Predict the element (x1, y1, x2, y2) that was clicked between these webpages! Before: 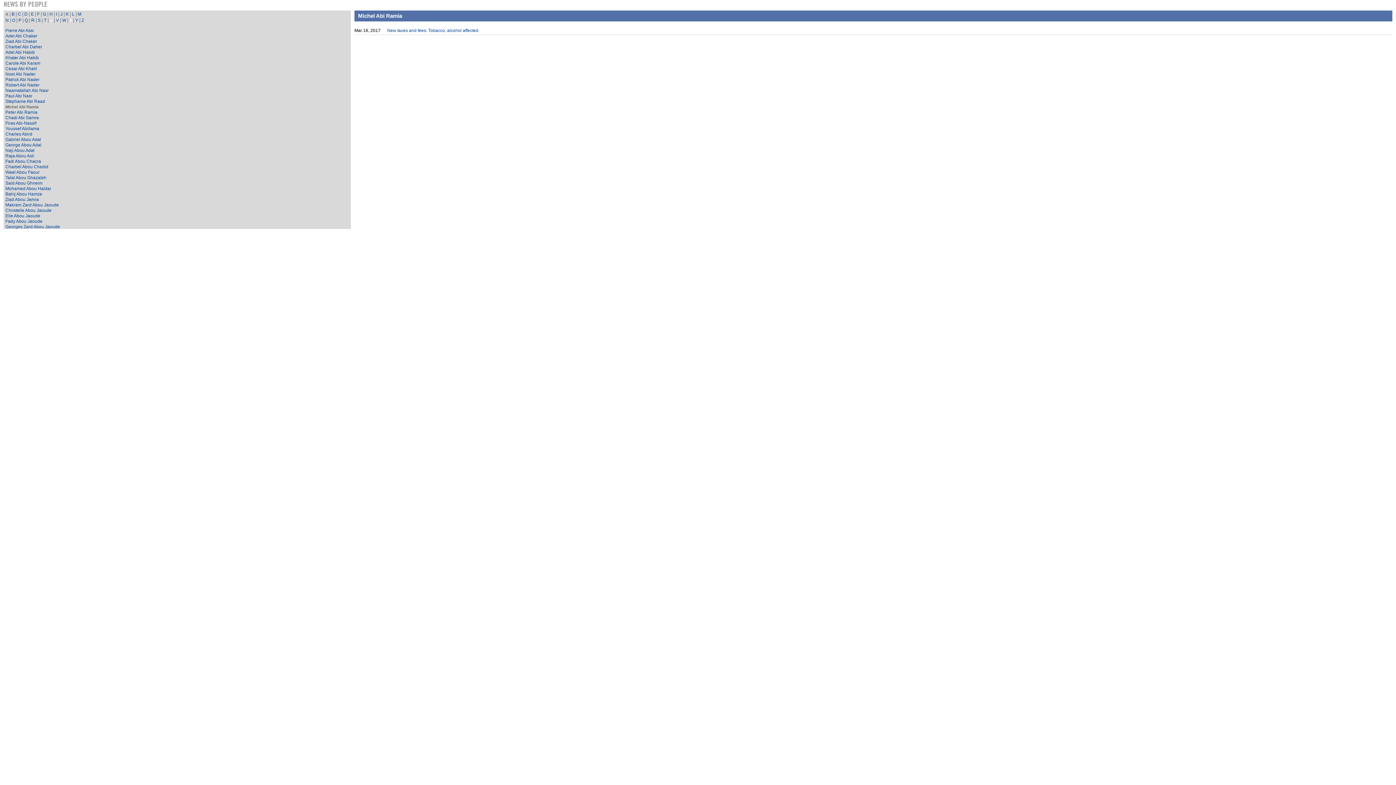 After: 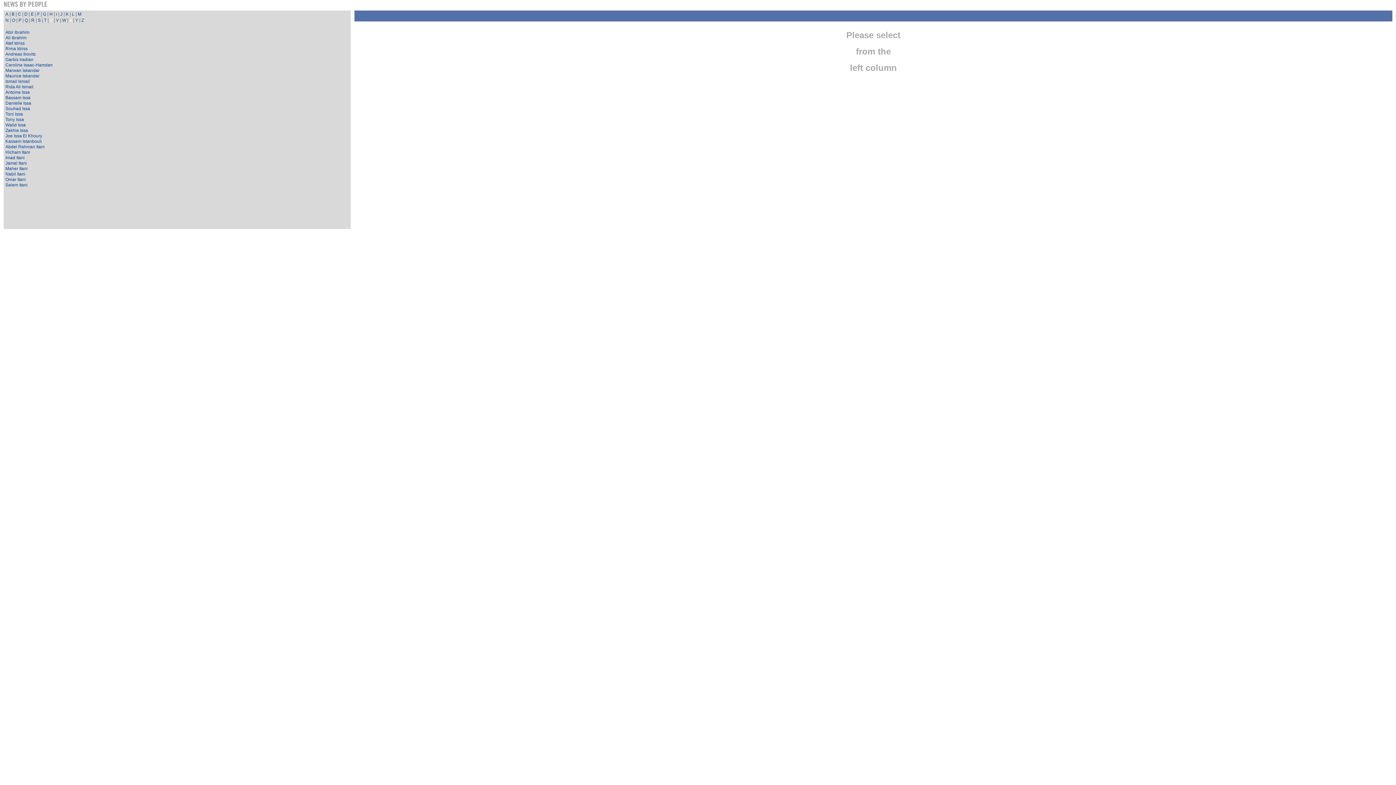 Action: bbox: (56, 11, 57, 16) label: I